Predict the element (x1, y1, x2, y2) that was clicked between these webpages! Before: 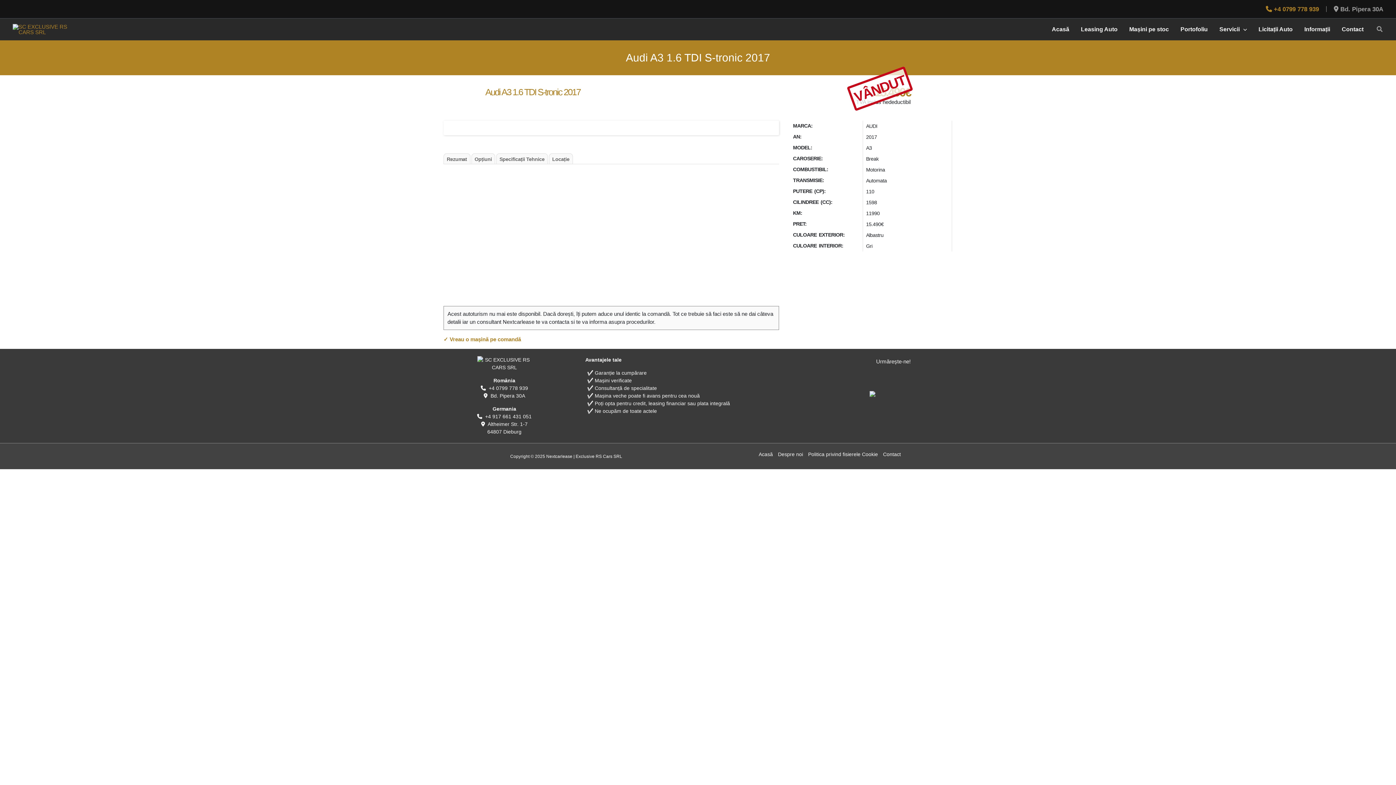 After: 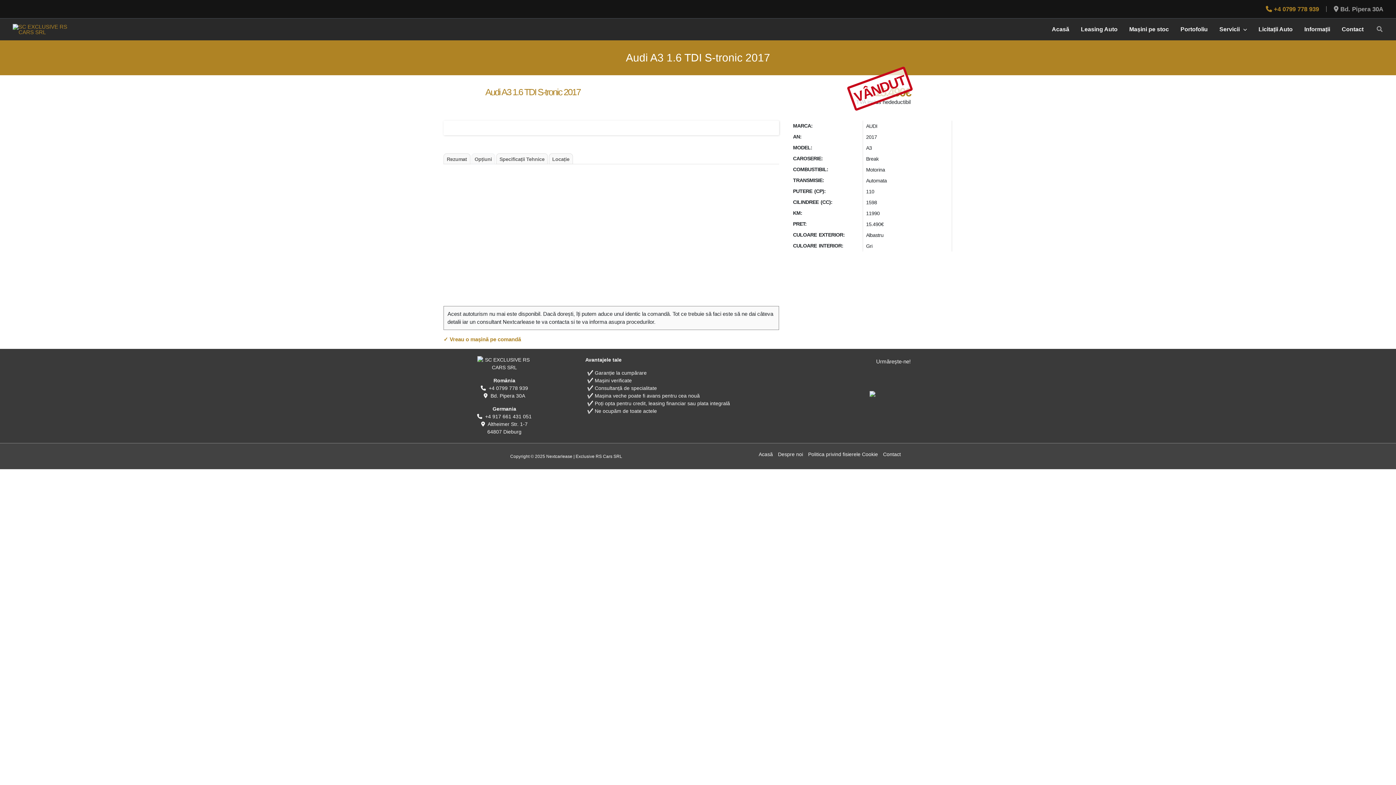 Action: bbox: (471, 153, 495, 164) label: Opțiuni